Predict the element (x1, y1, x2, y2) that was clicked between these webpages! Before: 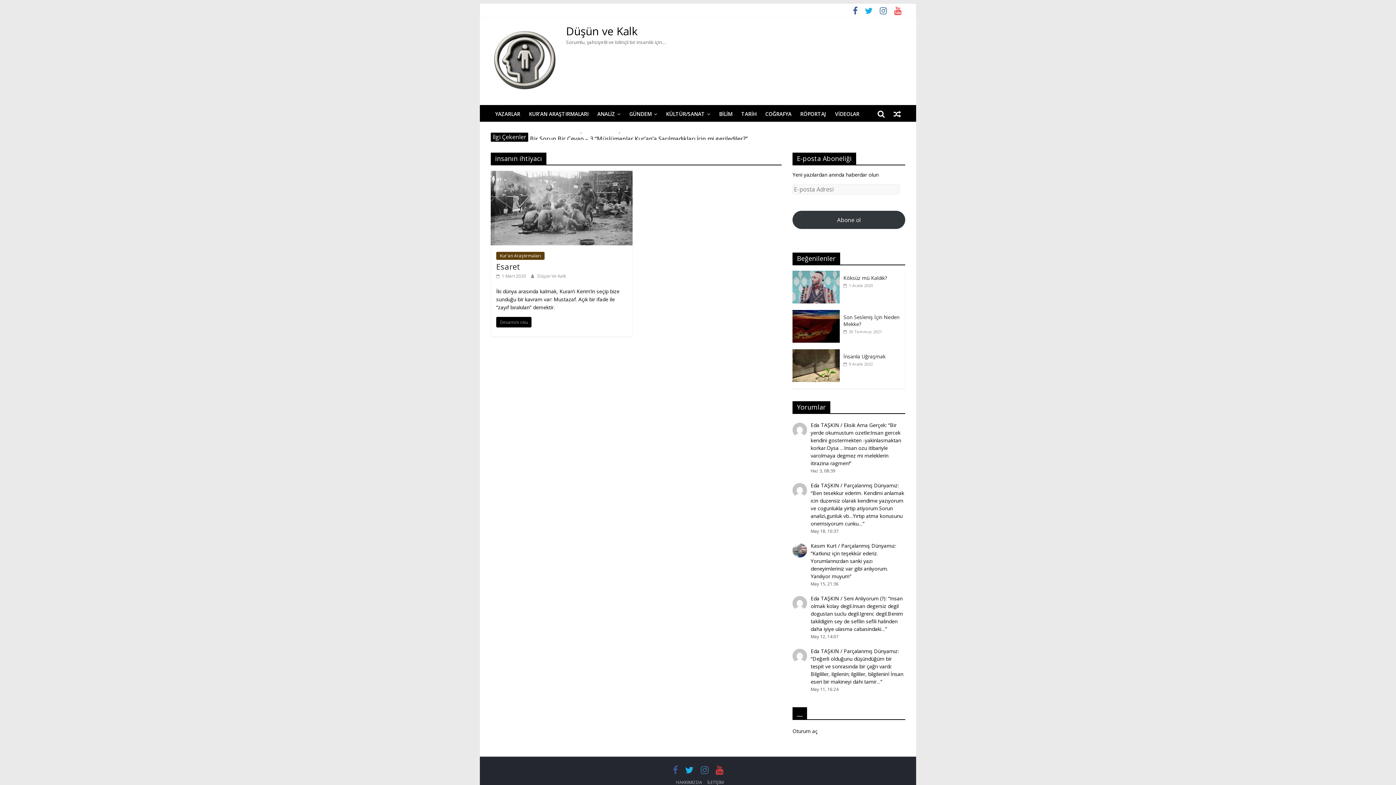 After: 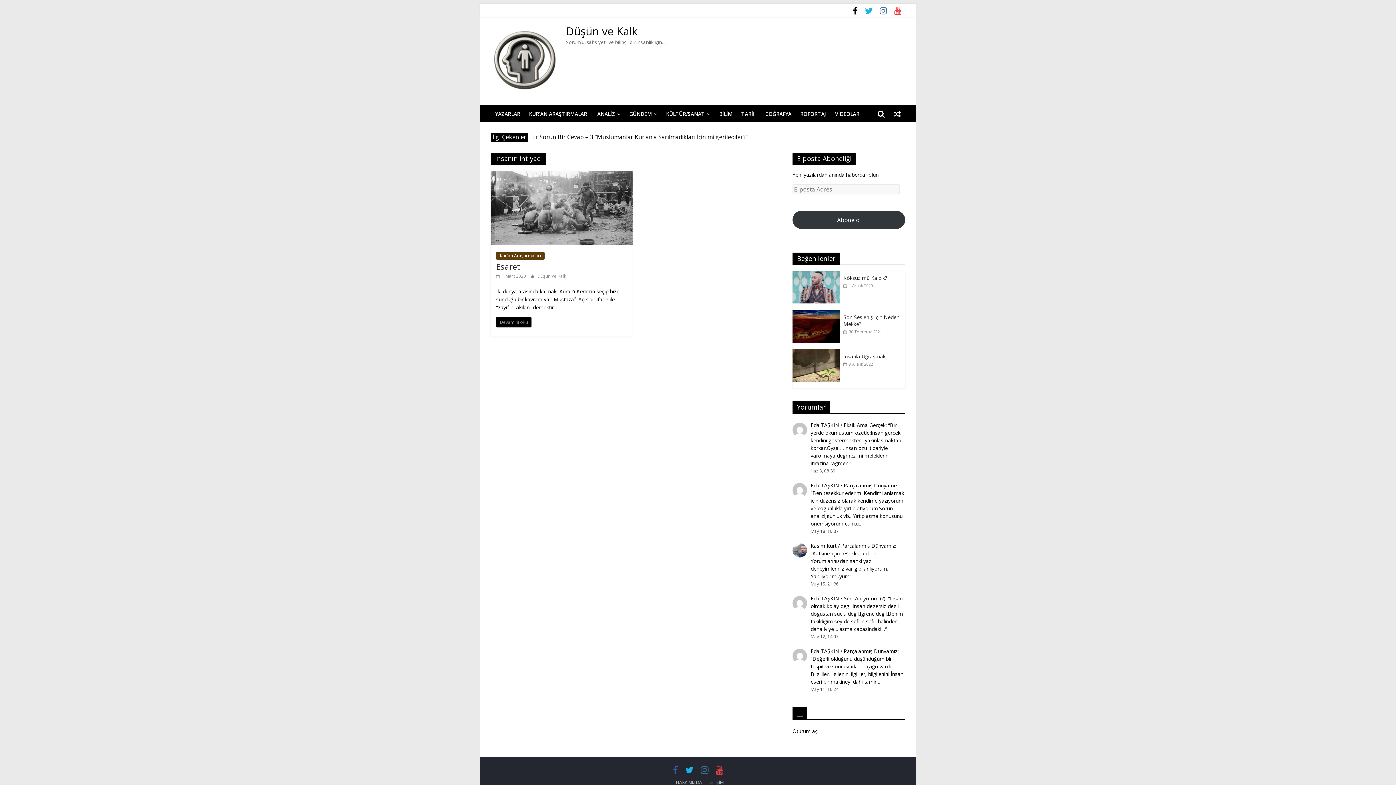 Action: bbox: (849, 8, 861, 15)